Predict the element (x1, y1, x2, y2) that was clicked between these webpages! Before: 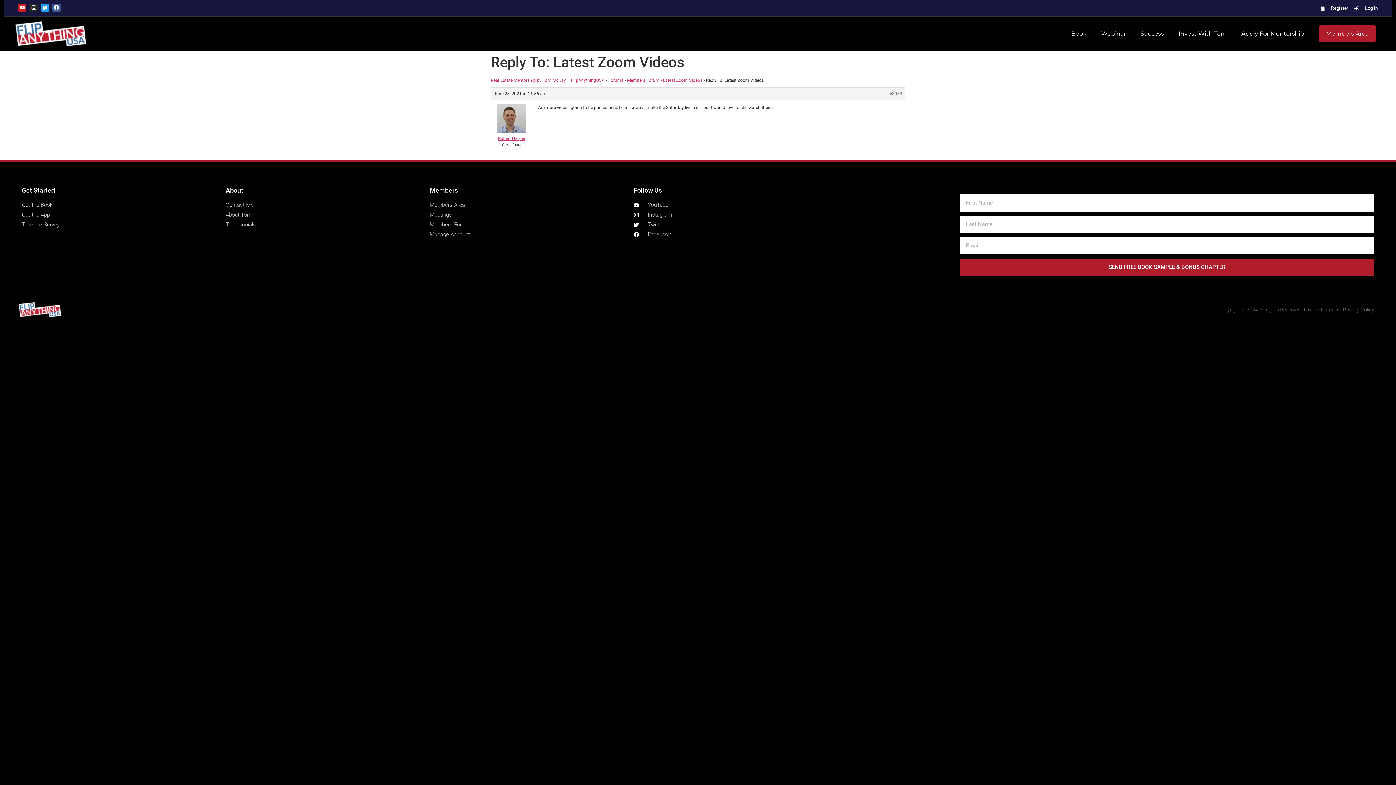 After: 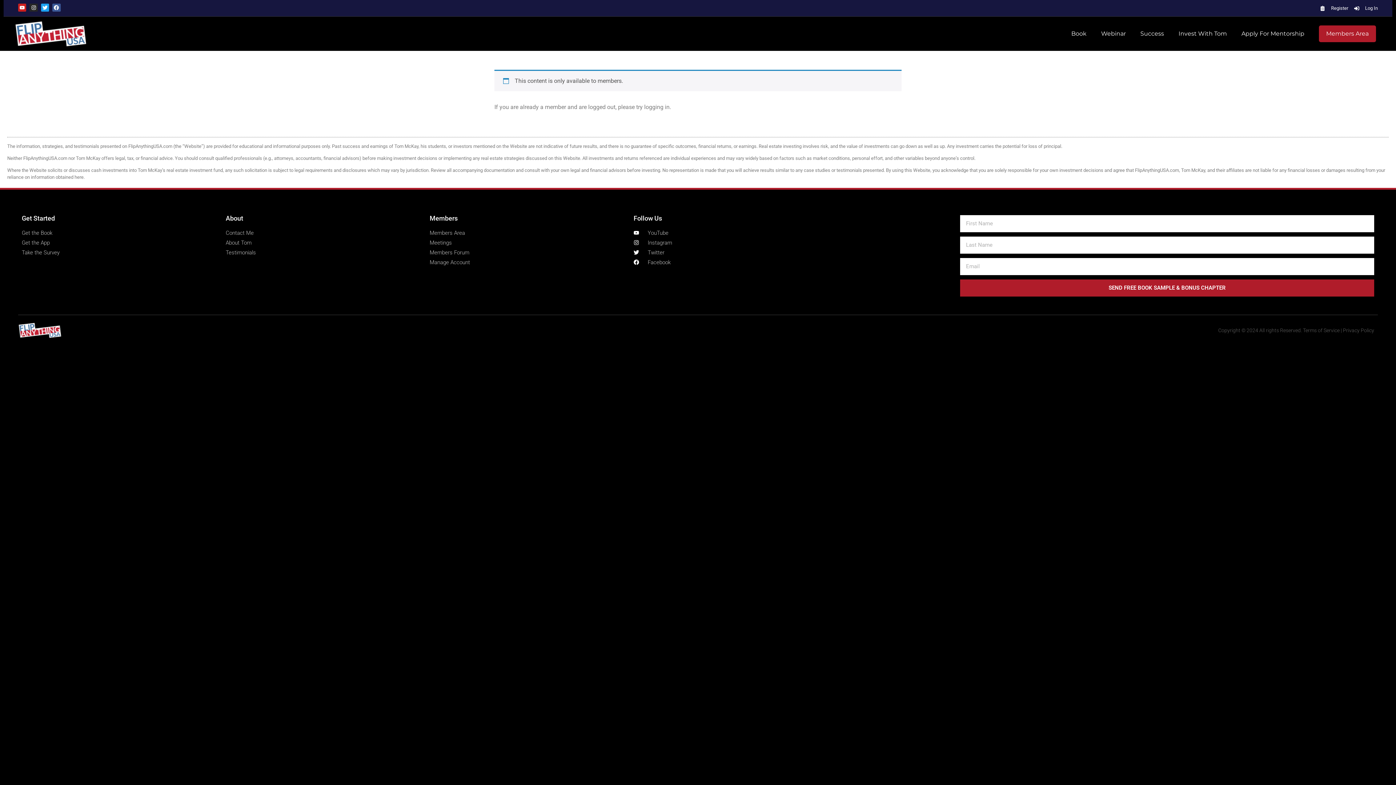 Action: bbox: (889, 90, 902, 97) label: #3933